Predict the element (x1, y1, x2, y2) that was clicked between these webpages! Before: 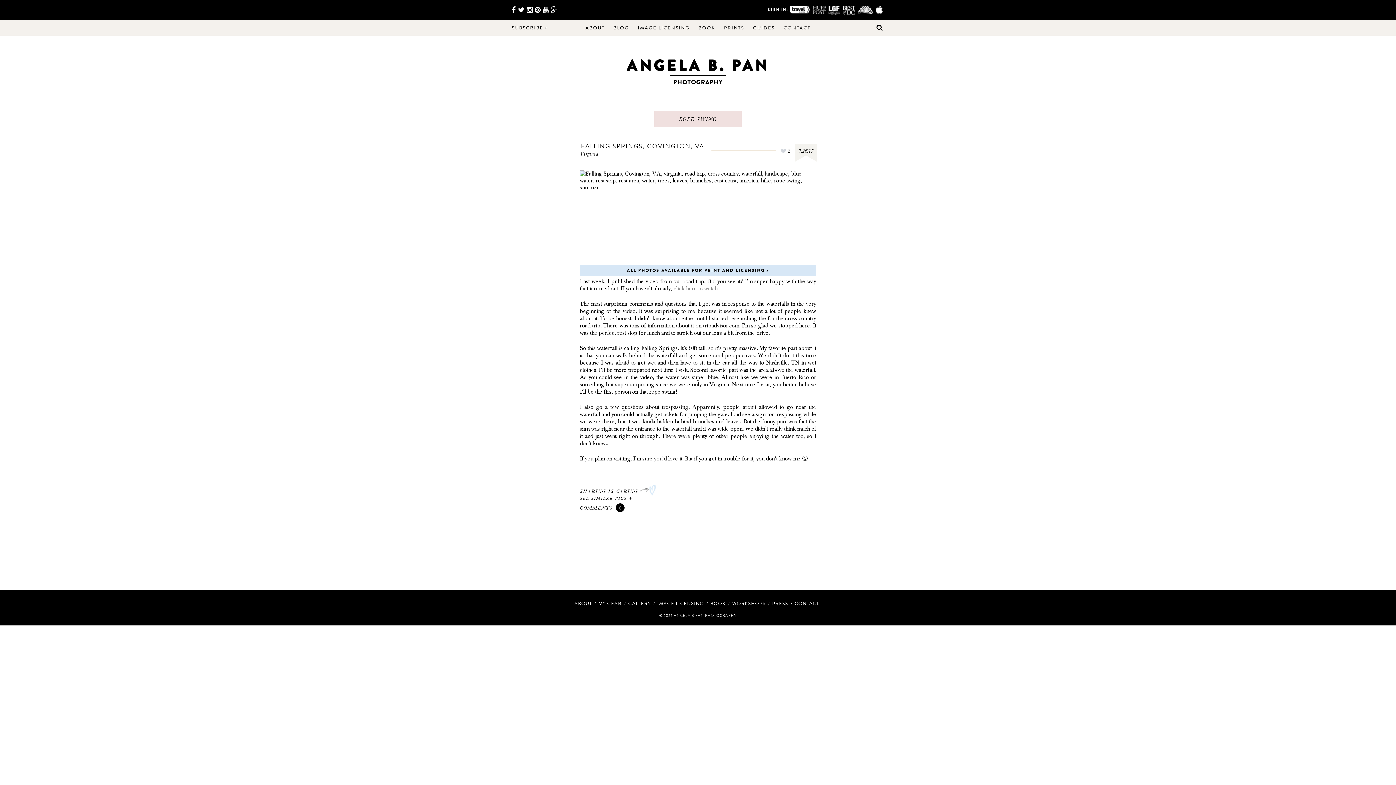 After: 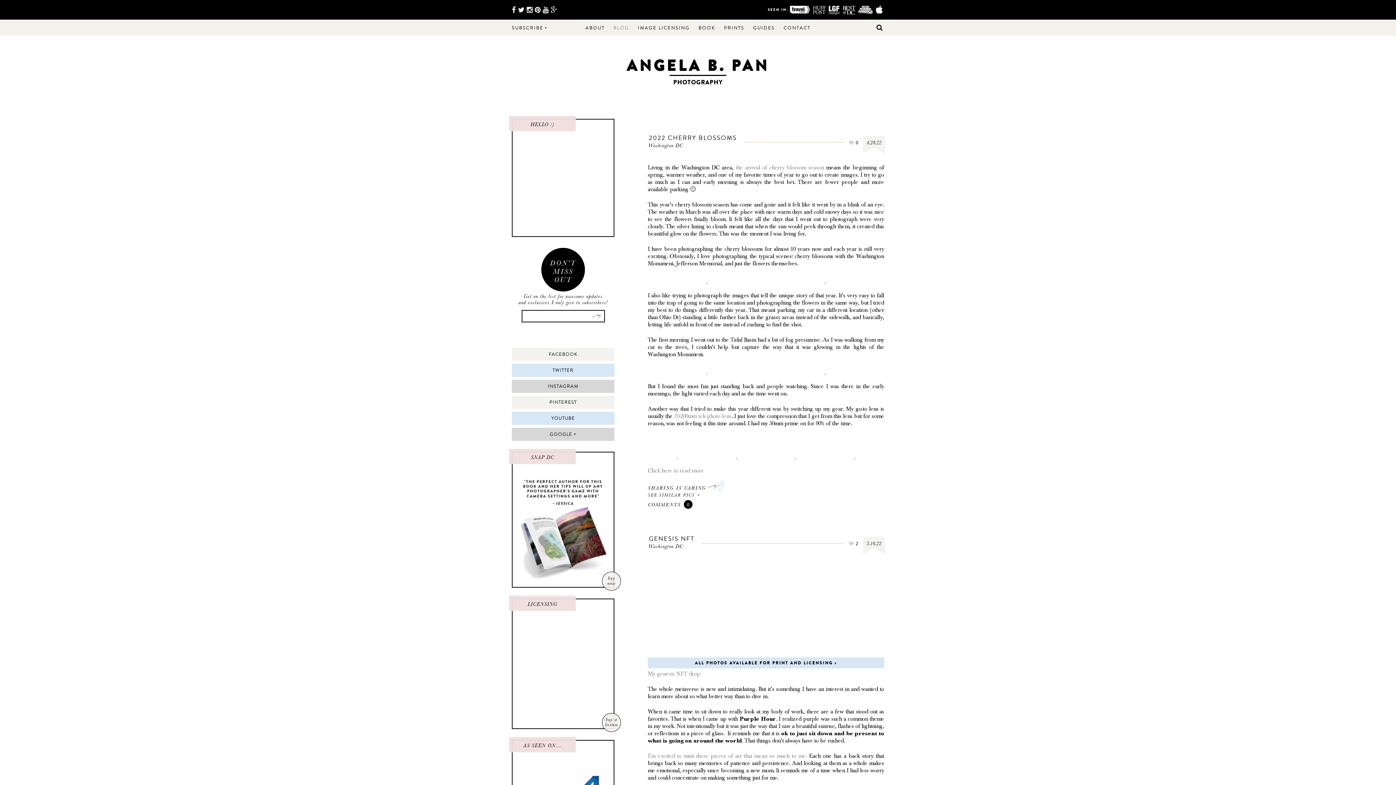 Action: label: BLOG bbox: (613, 24, 629, 31)